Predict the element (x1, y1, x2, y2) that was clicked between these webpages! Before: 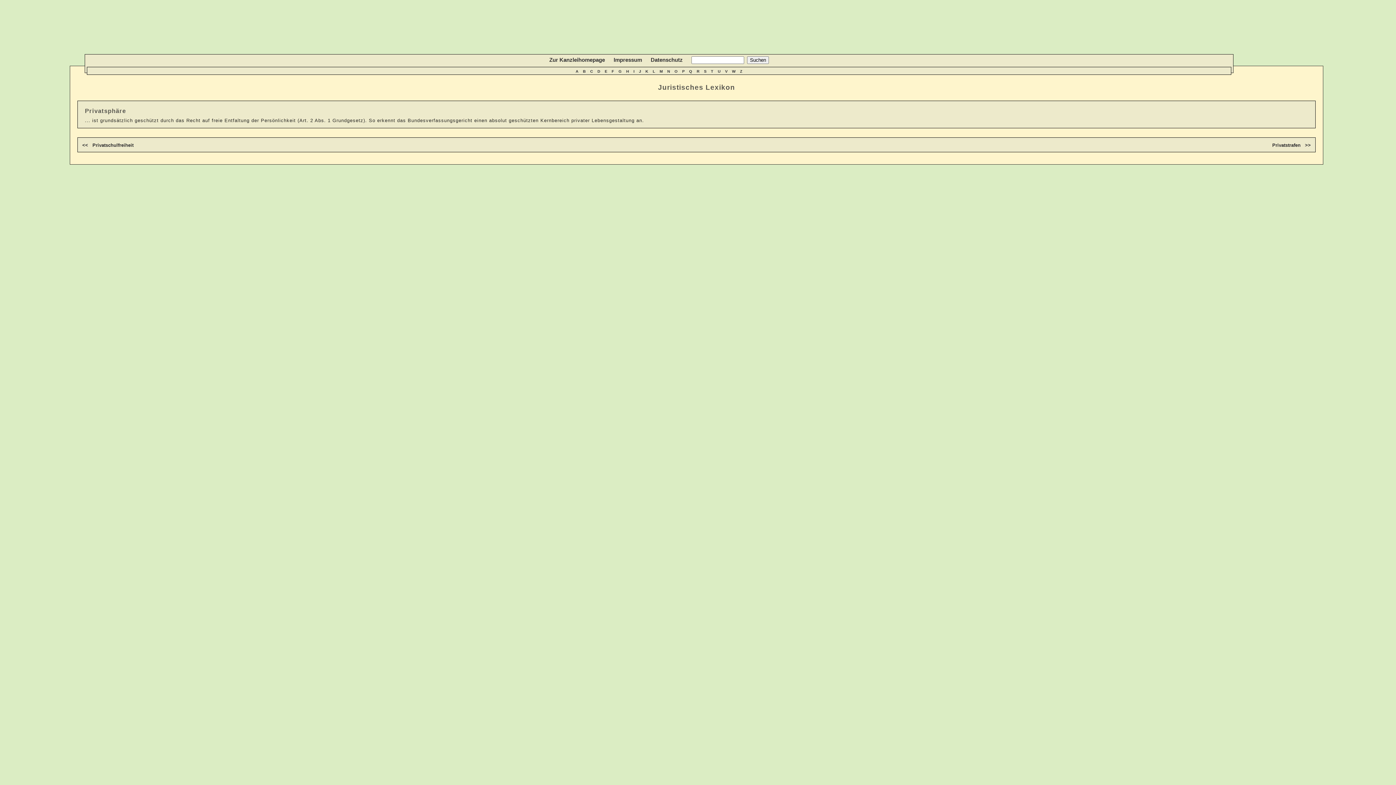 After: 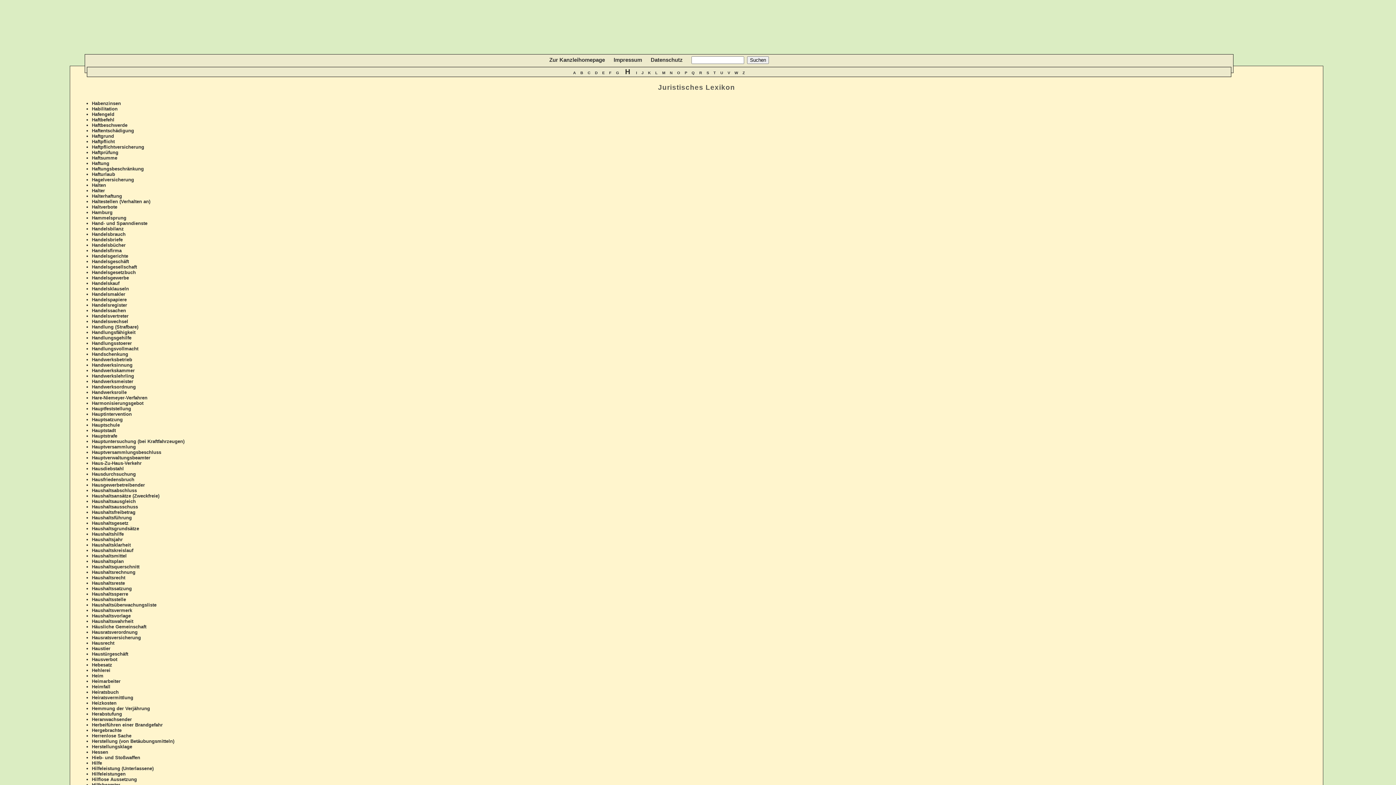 Action: bbox: (626, 68, 629, 73) label: H